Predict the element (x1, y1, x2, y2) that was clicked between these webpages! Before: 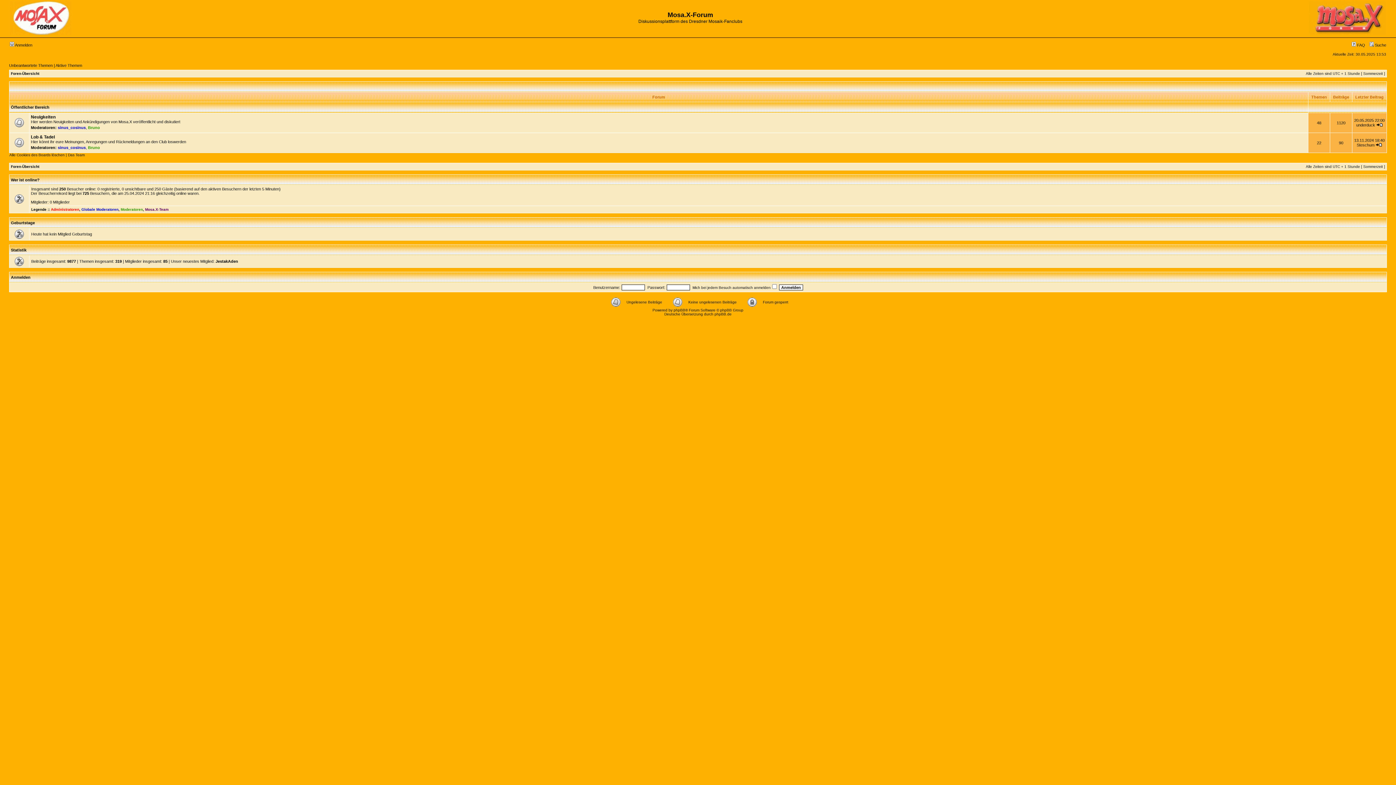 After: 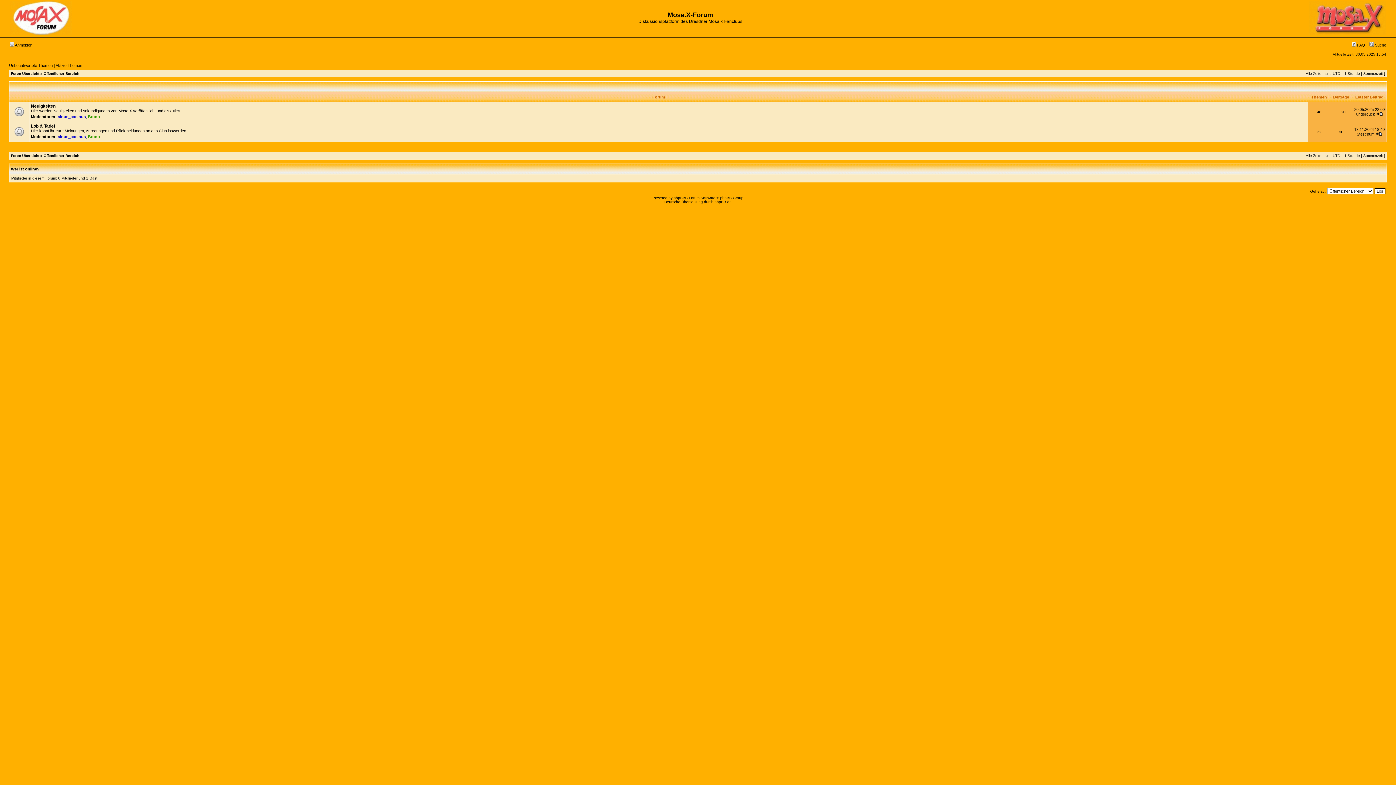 Action: label: Öffentlicher Bereich bbox: (10, 105, 49, 109)